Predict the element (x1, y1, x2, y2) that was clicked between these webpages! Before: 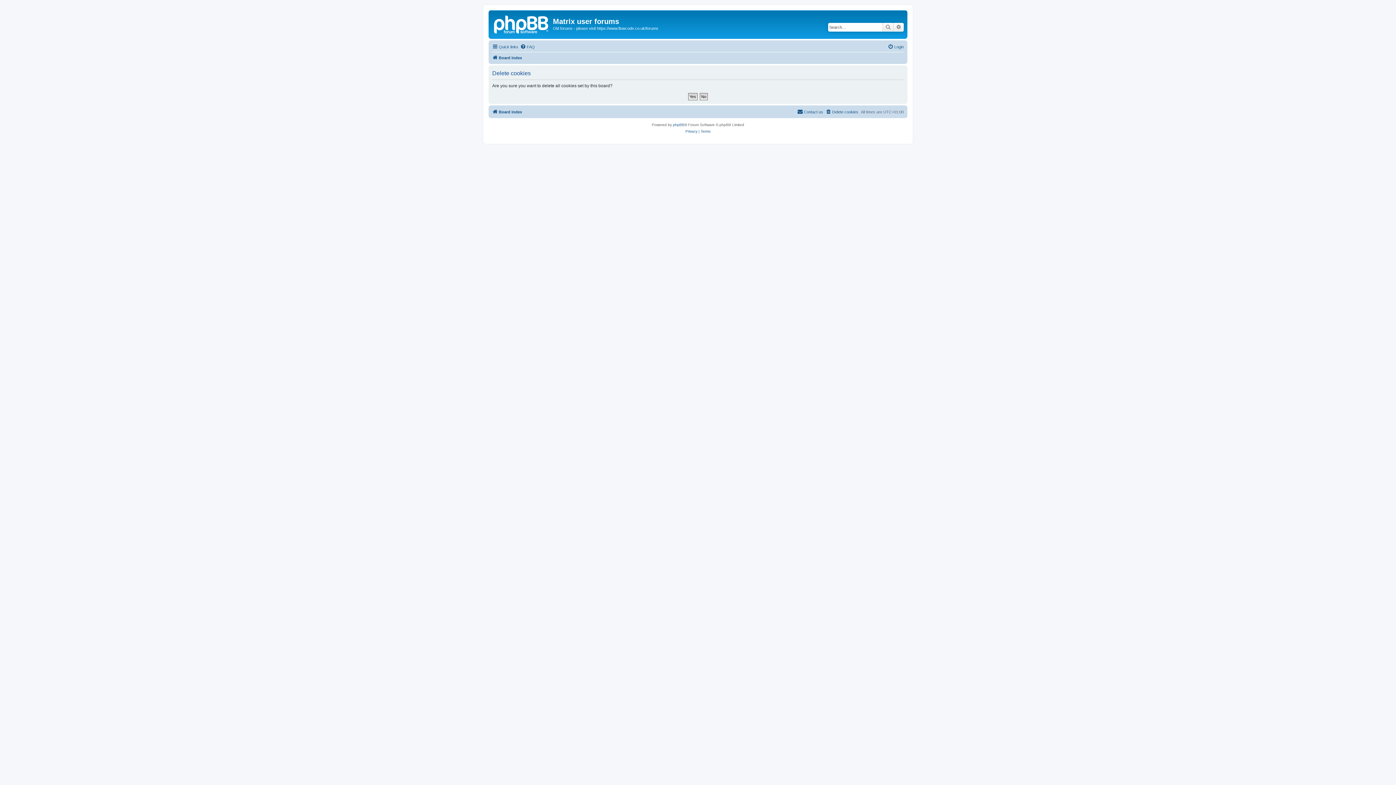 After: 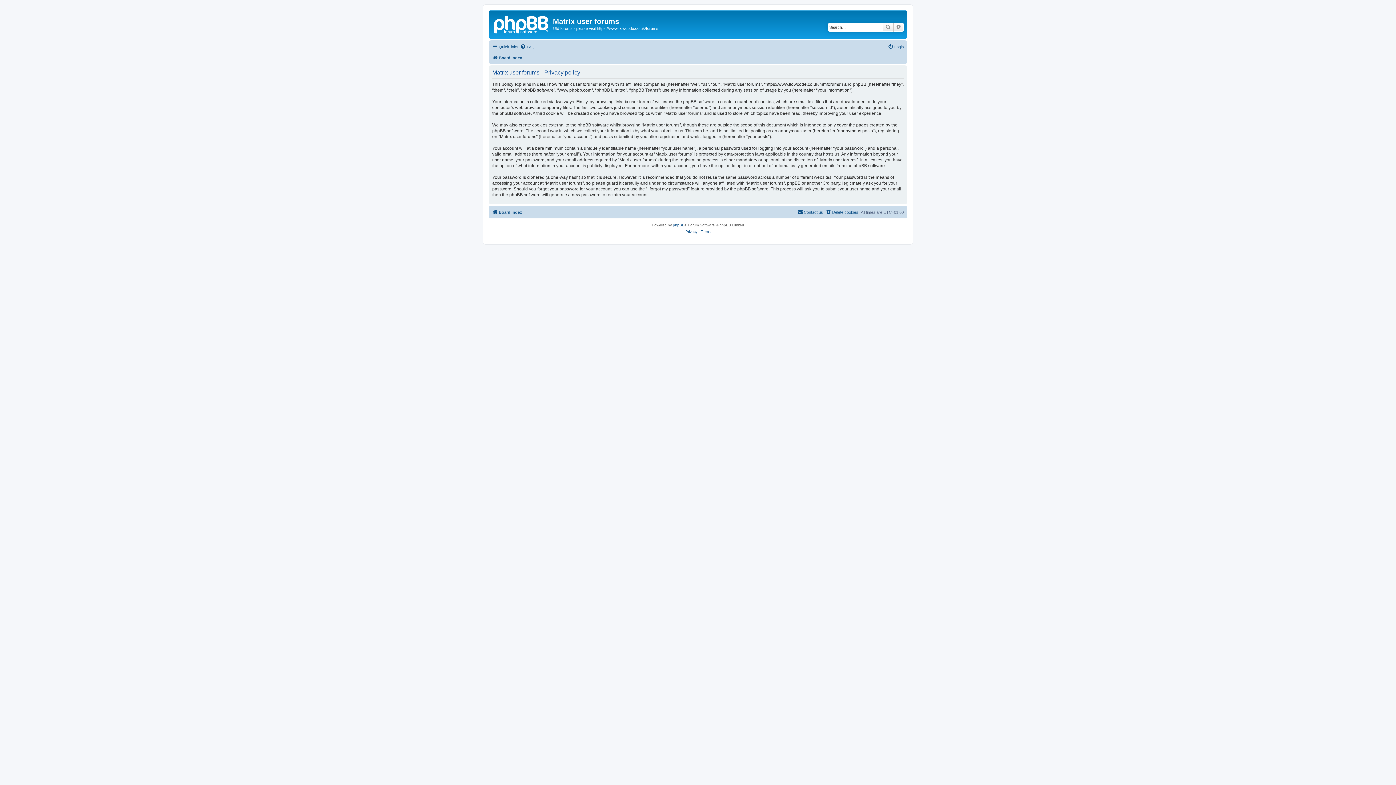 Action: label: Privacy bbox: (685, 128, 697, 134)